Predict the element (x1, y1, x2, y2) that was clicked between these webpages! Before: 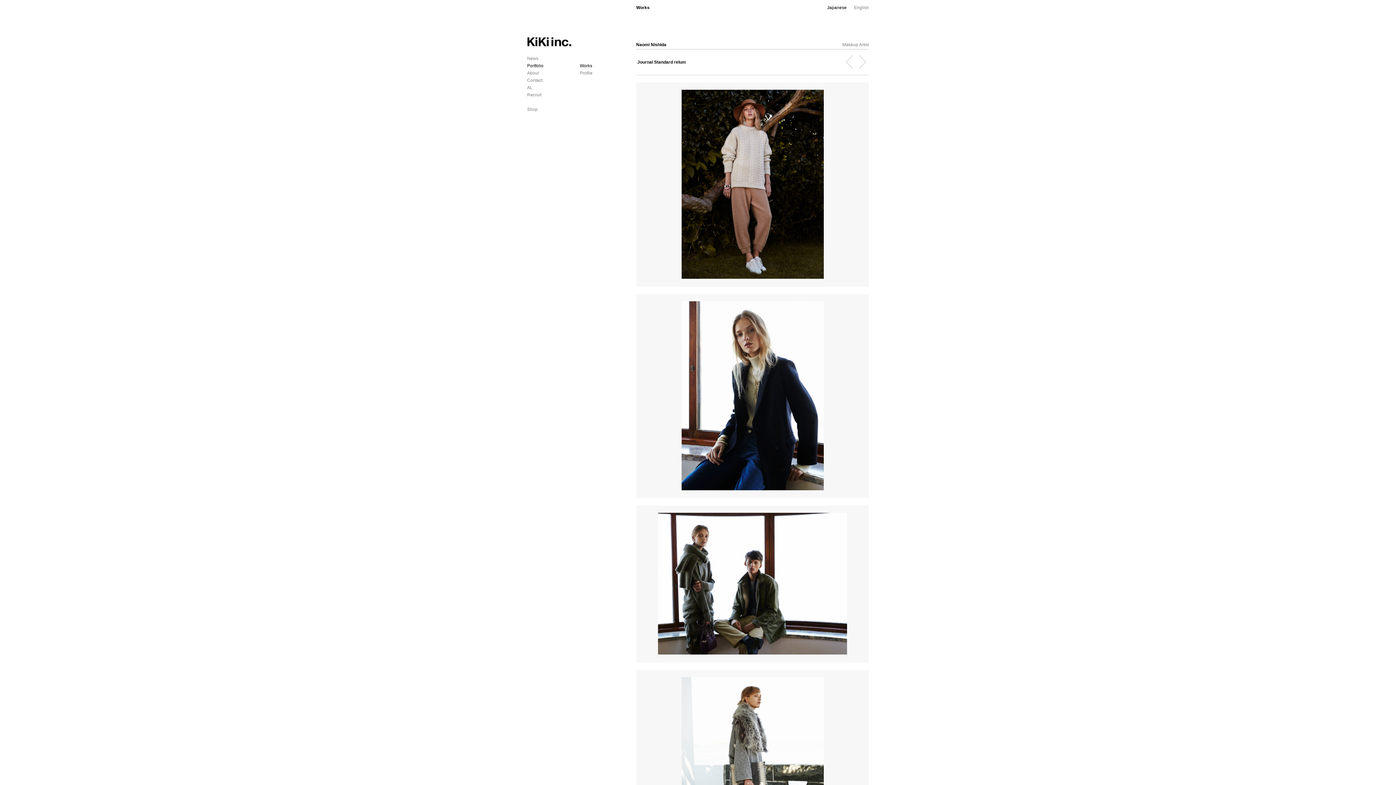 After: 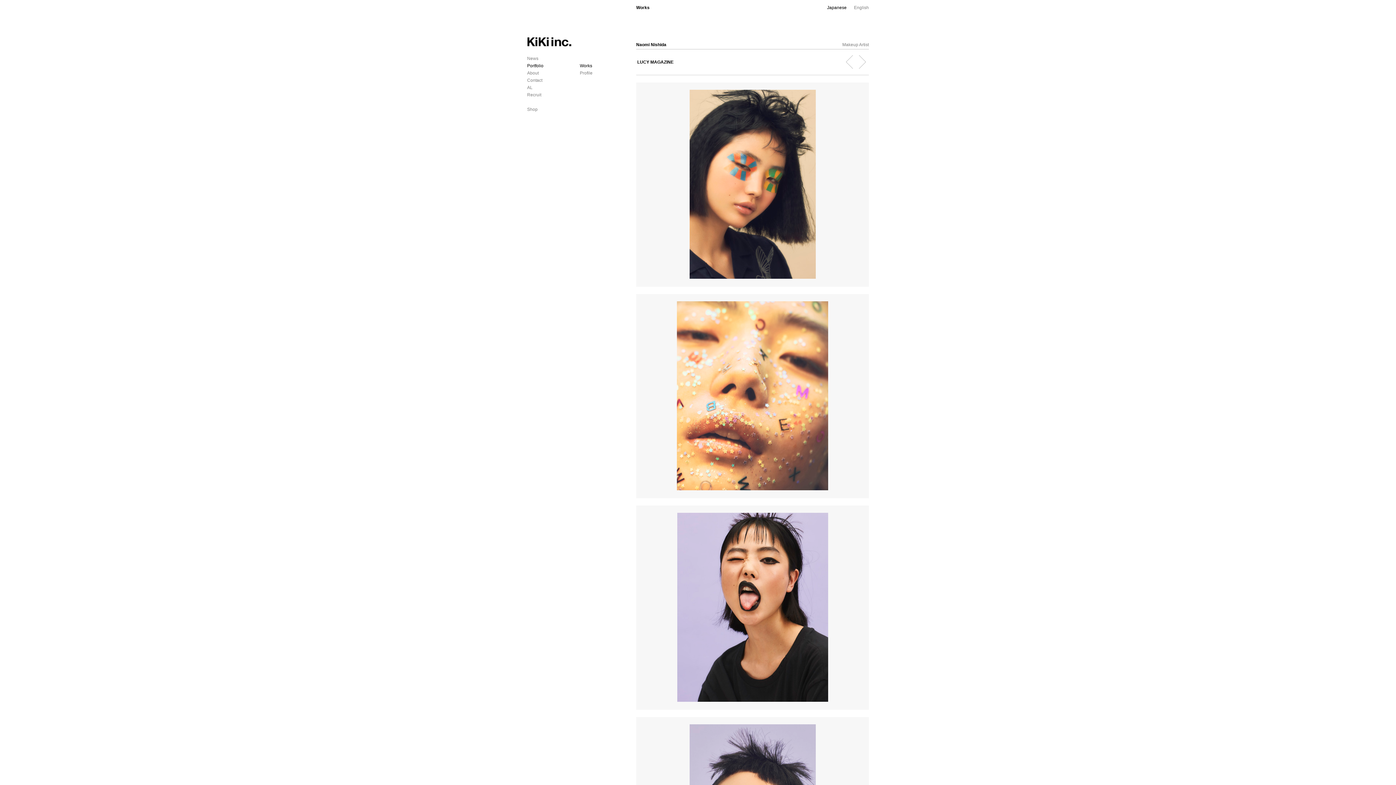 Action: bbox: (856, 49, 868, 74)